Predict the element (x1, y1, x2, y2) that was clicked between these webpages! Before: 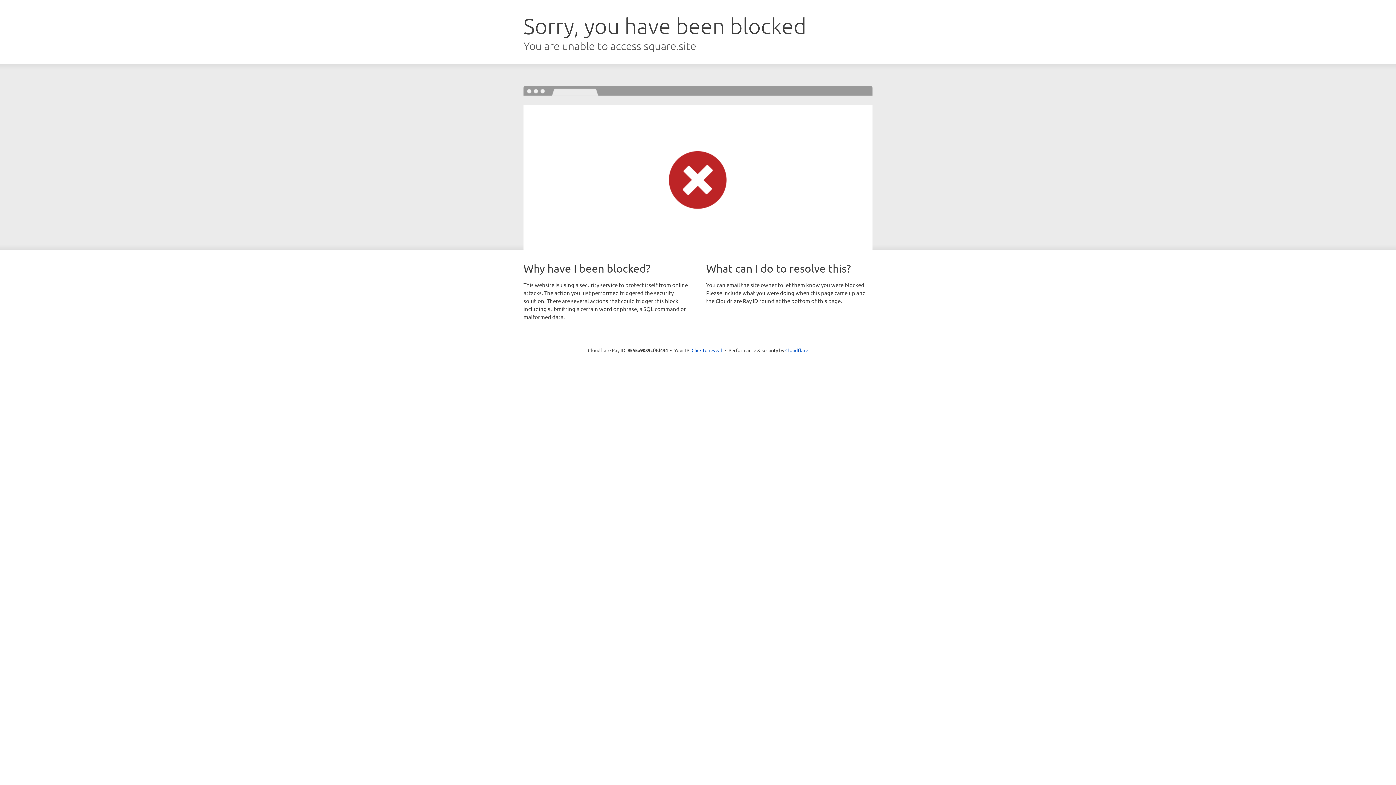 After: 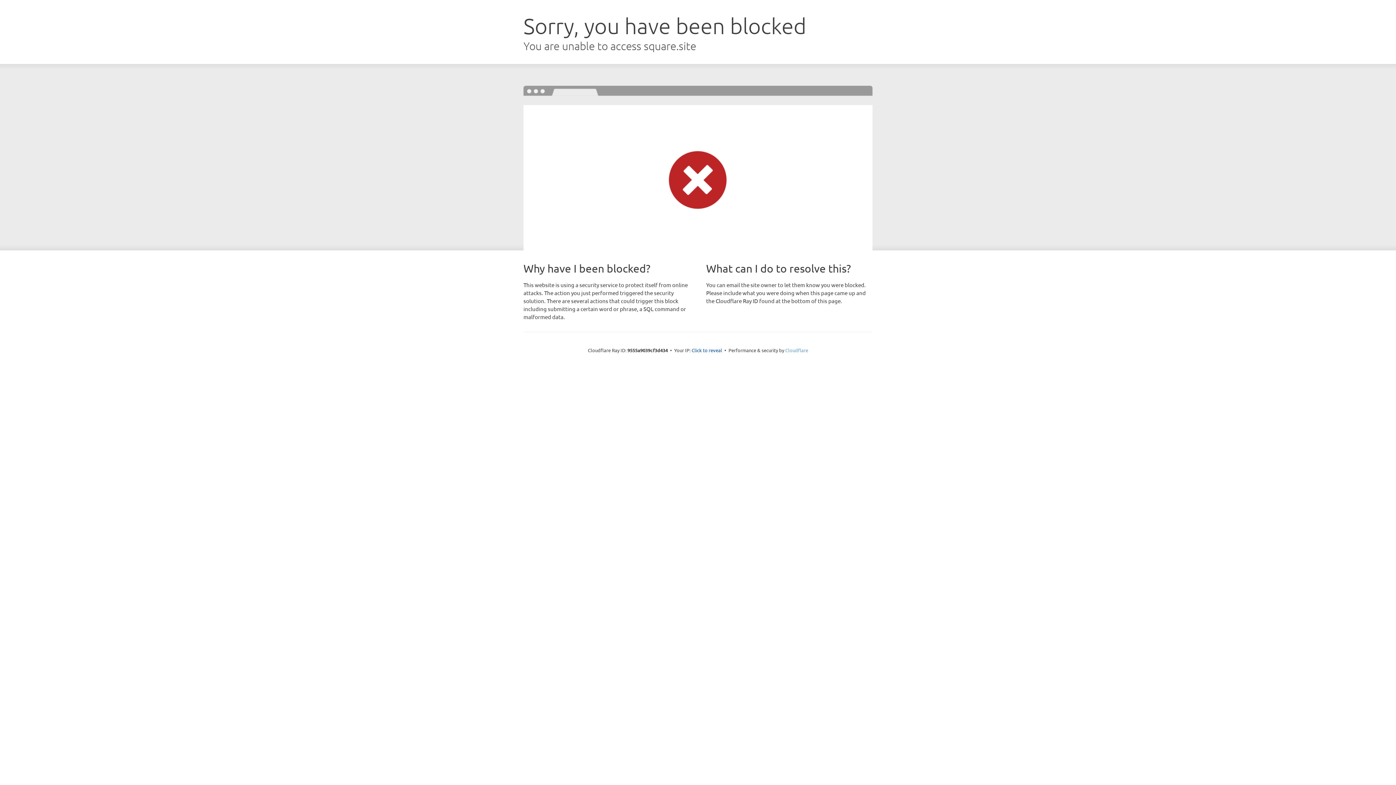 Action: label: Cloudflare bbox: (785, 347, 808, 353)